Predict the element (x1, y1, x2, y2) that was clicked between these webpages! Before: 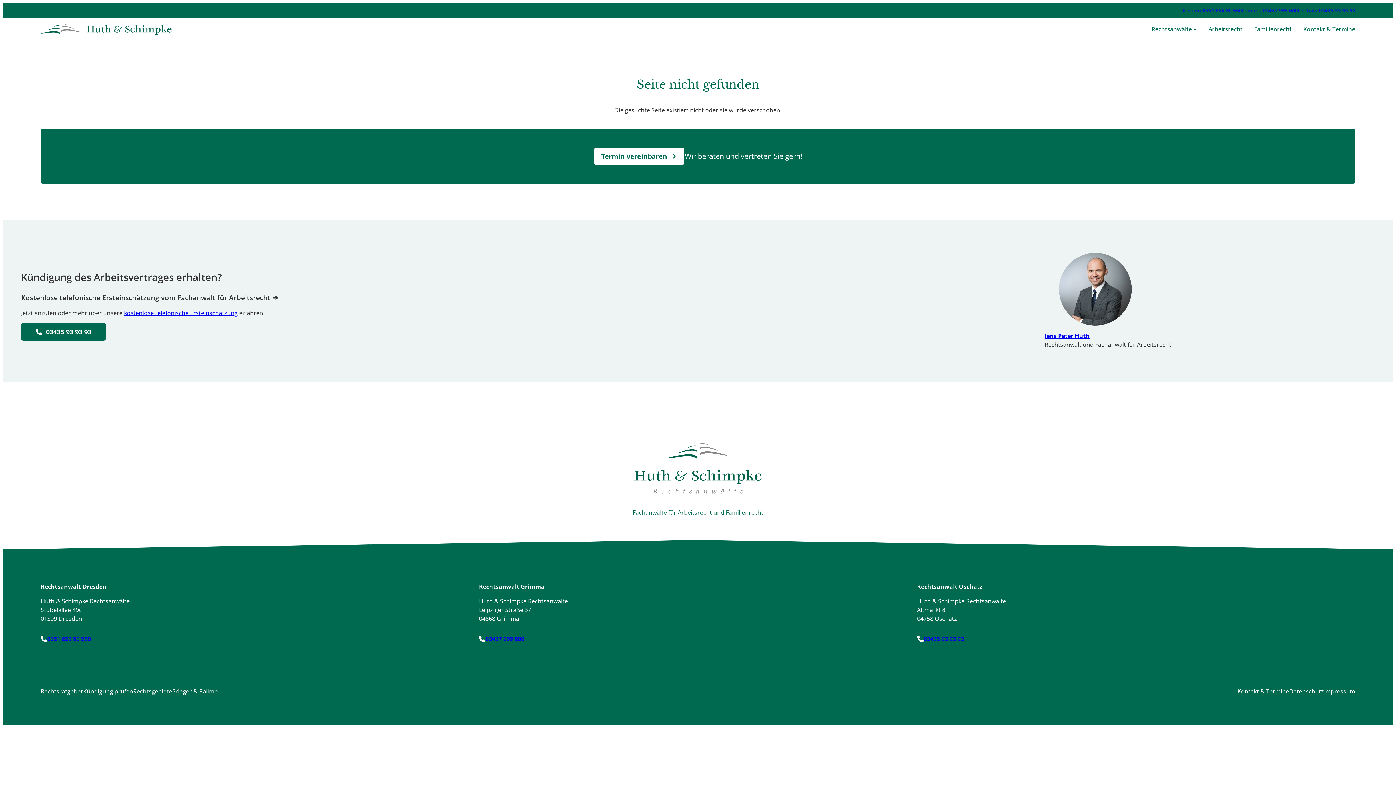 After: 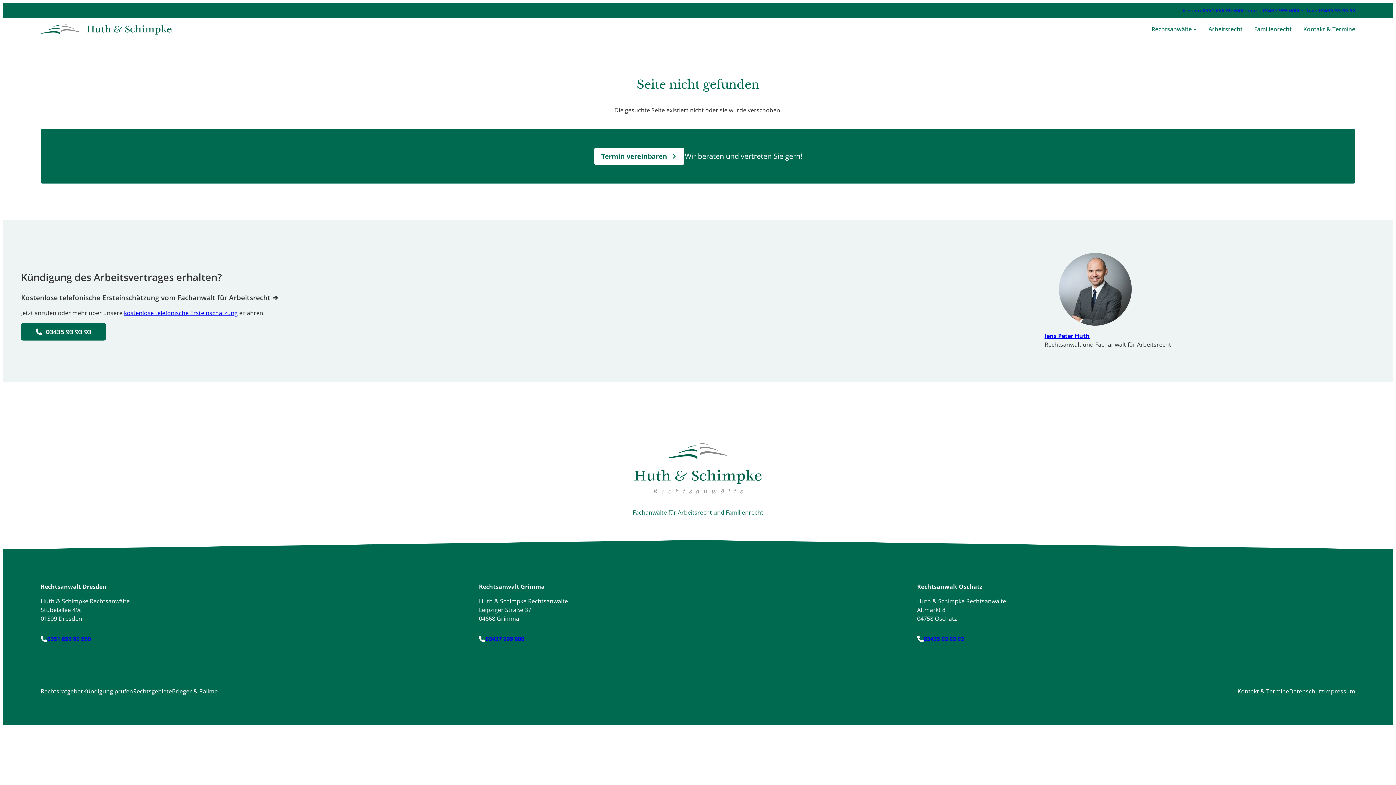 Action: label: Oschatz 03435 93 93 93 bbox: (1298, 6, 1355, 14)